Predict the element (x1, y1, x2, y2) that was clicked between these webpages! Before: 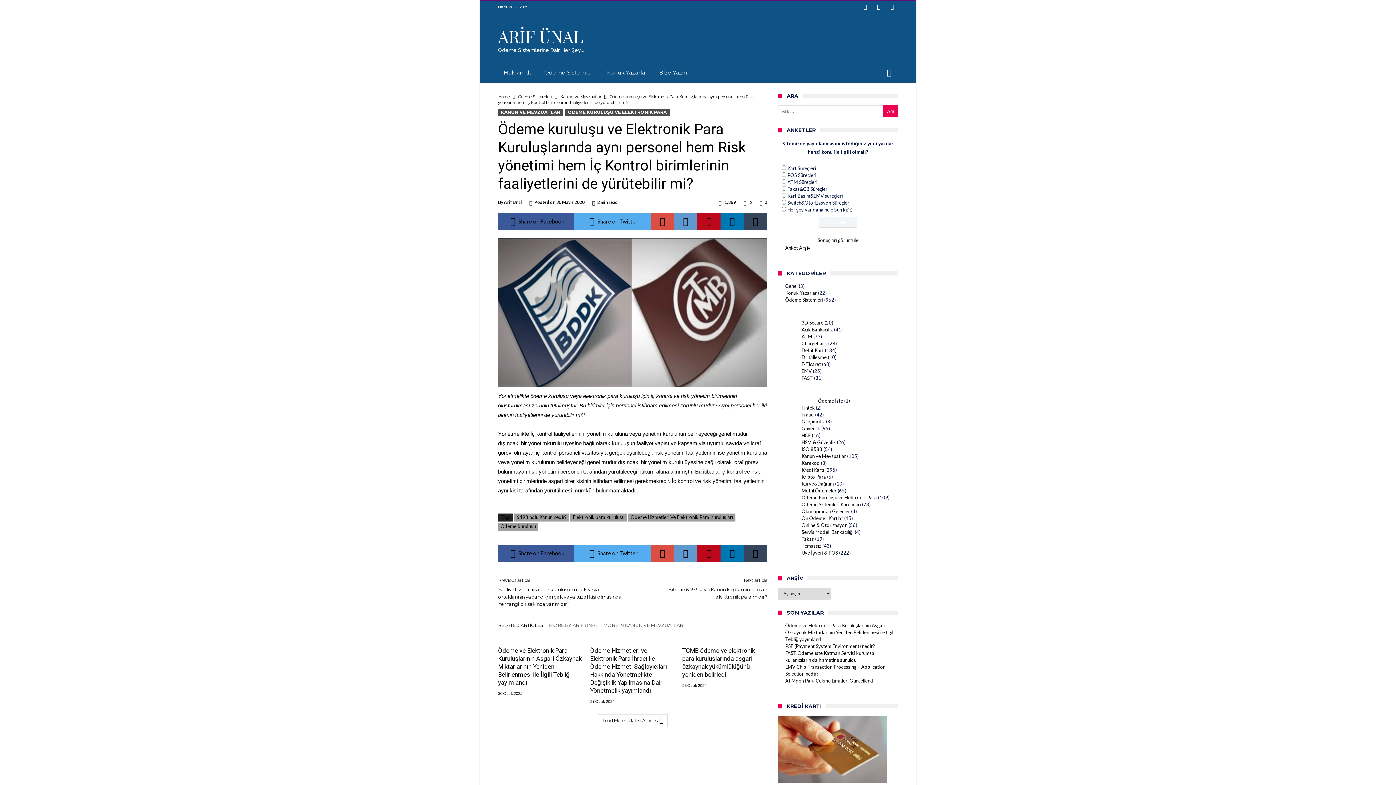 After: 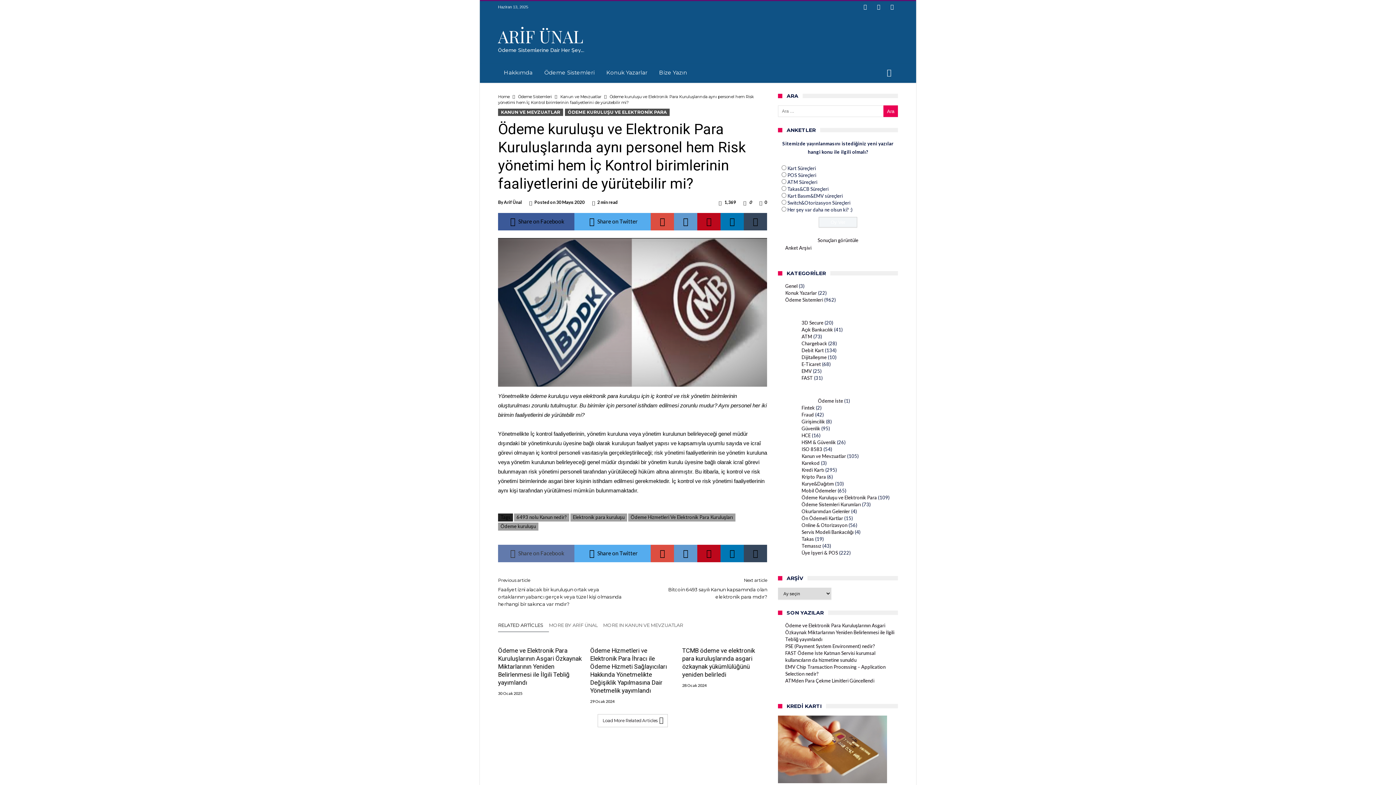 Action: label:  Share on Facebook bbox: (498, 545, 574, 562)